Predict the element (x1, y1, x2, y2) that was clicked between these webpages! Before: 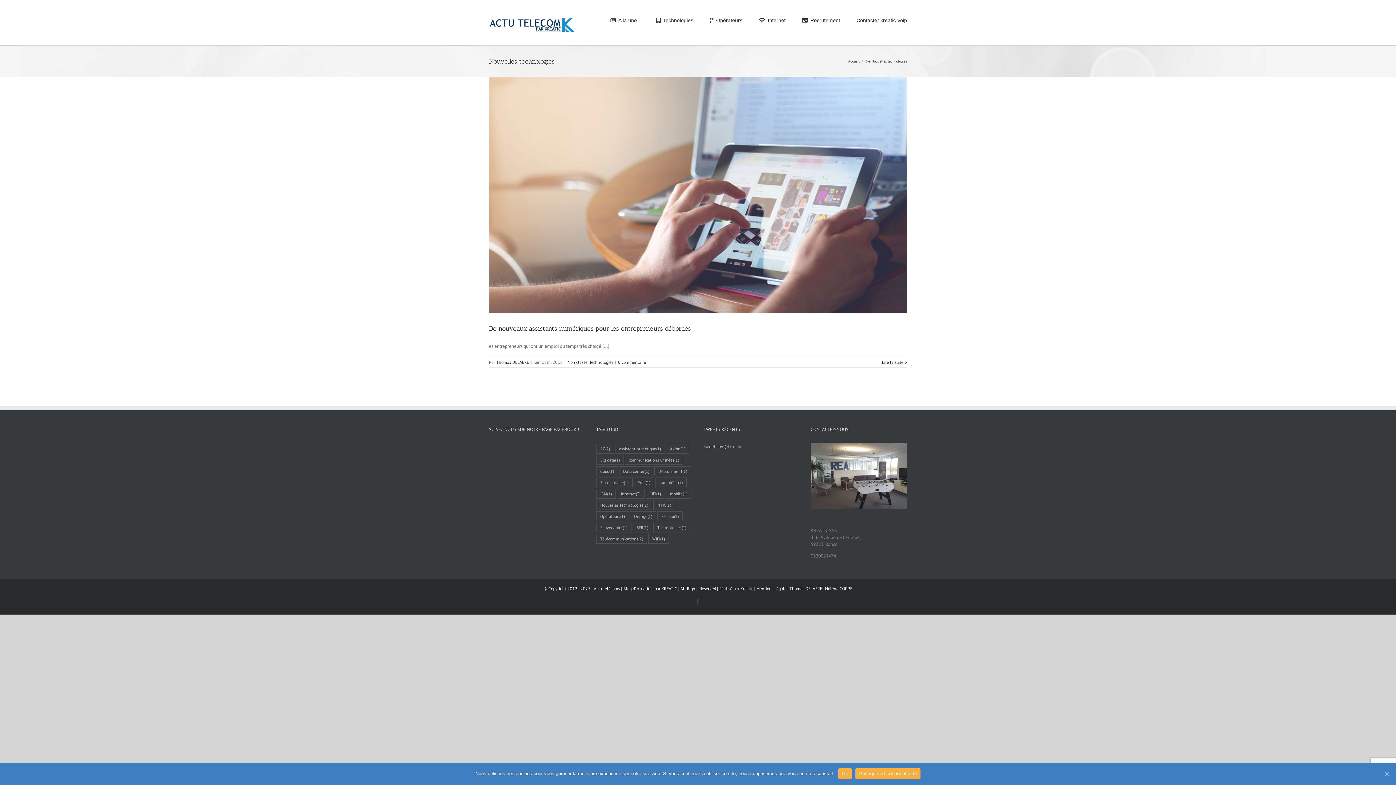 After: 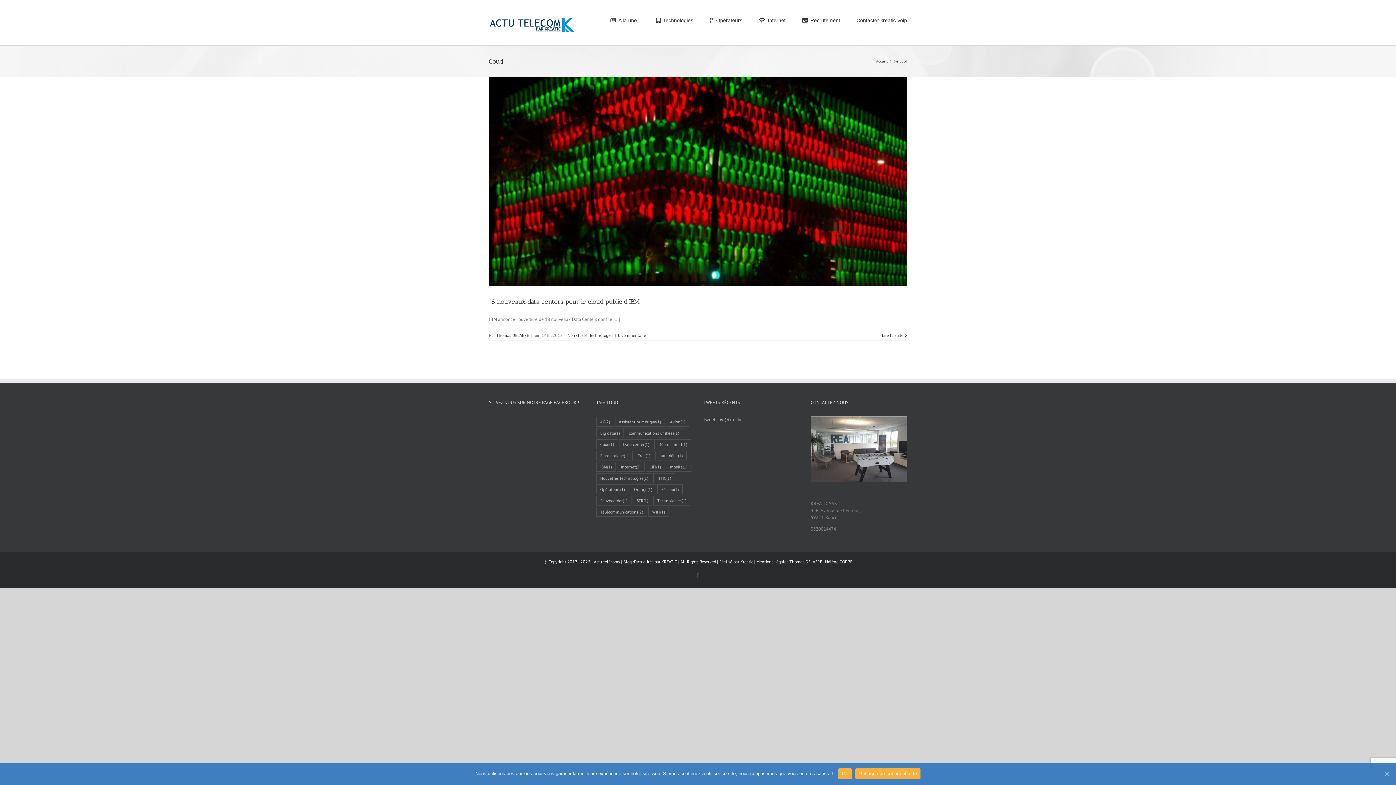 Action: bbox: (596, 466, 618, 476) label: Coud (1 élément)